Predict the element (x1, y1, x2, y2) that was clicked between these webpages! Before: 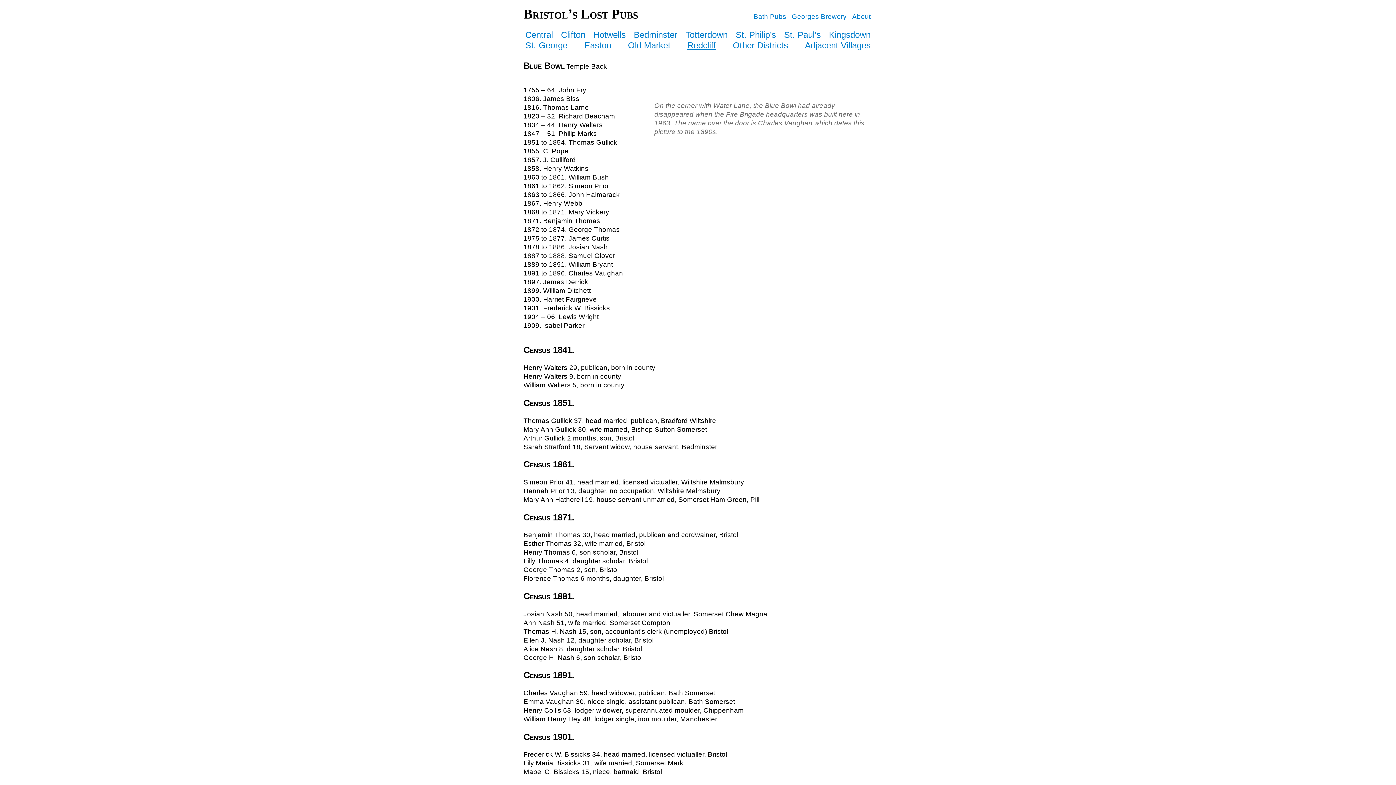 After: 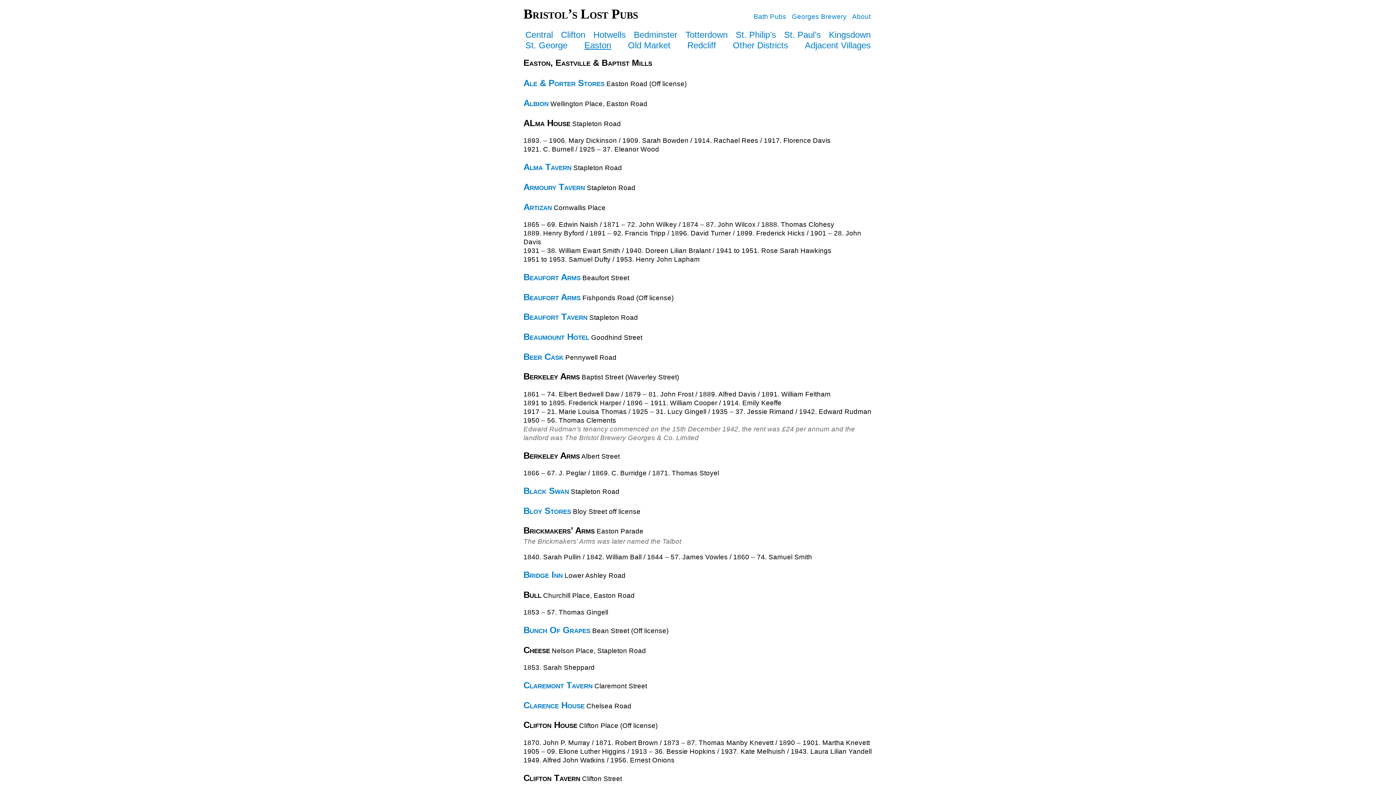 Action: label: Easton bbox: (584, 40, 611, 50)